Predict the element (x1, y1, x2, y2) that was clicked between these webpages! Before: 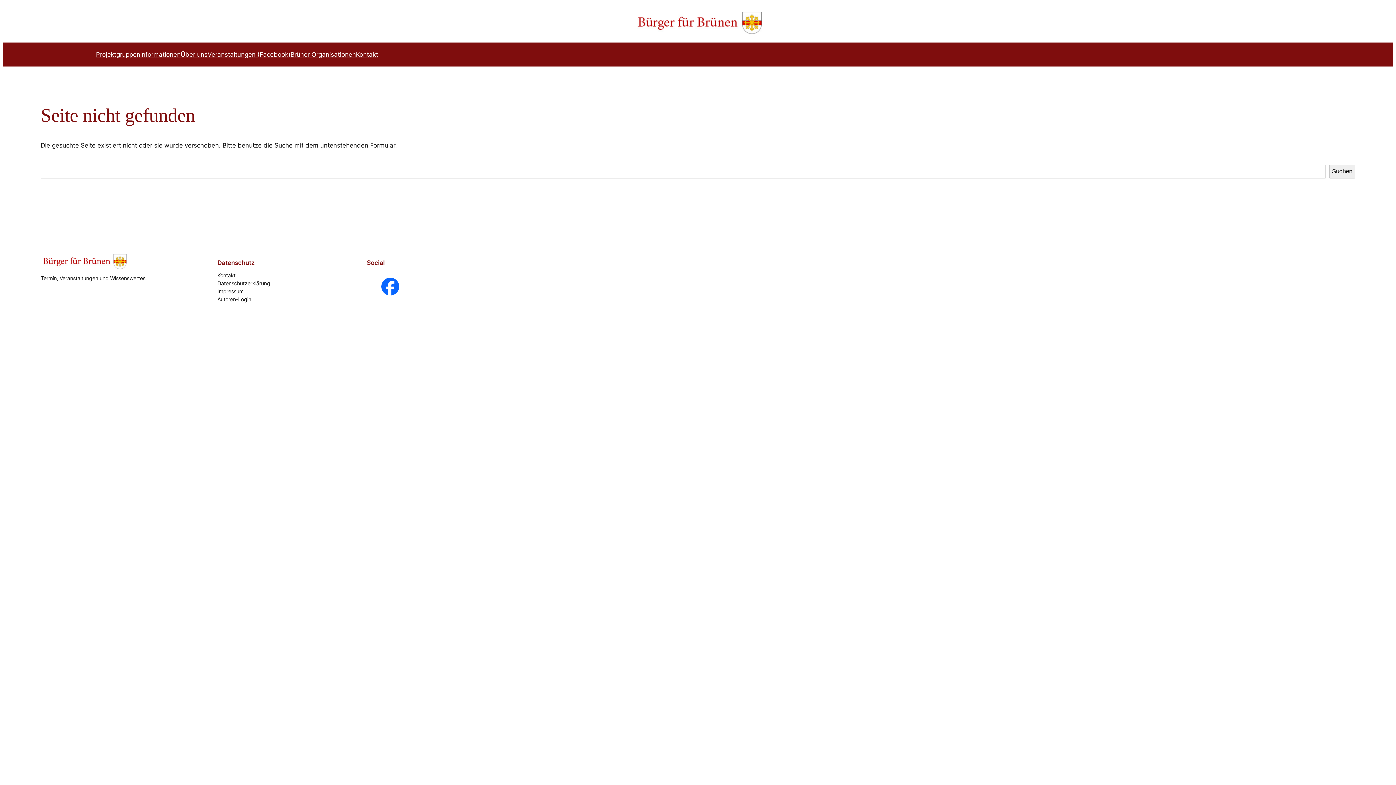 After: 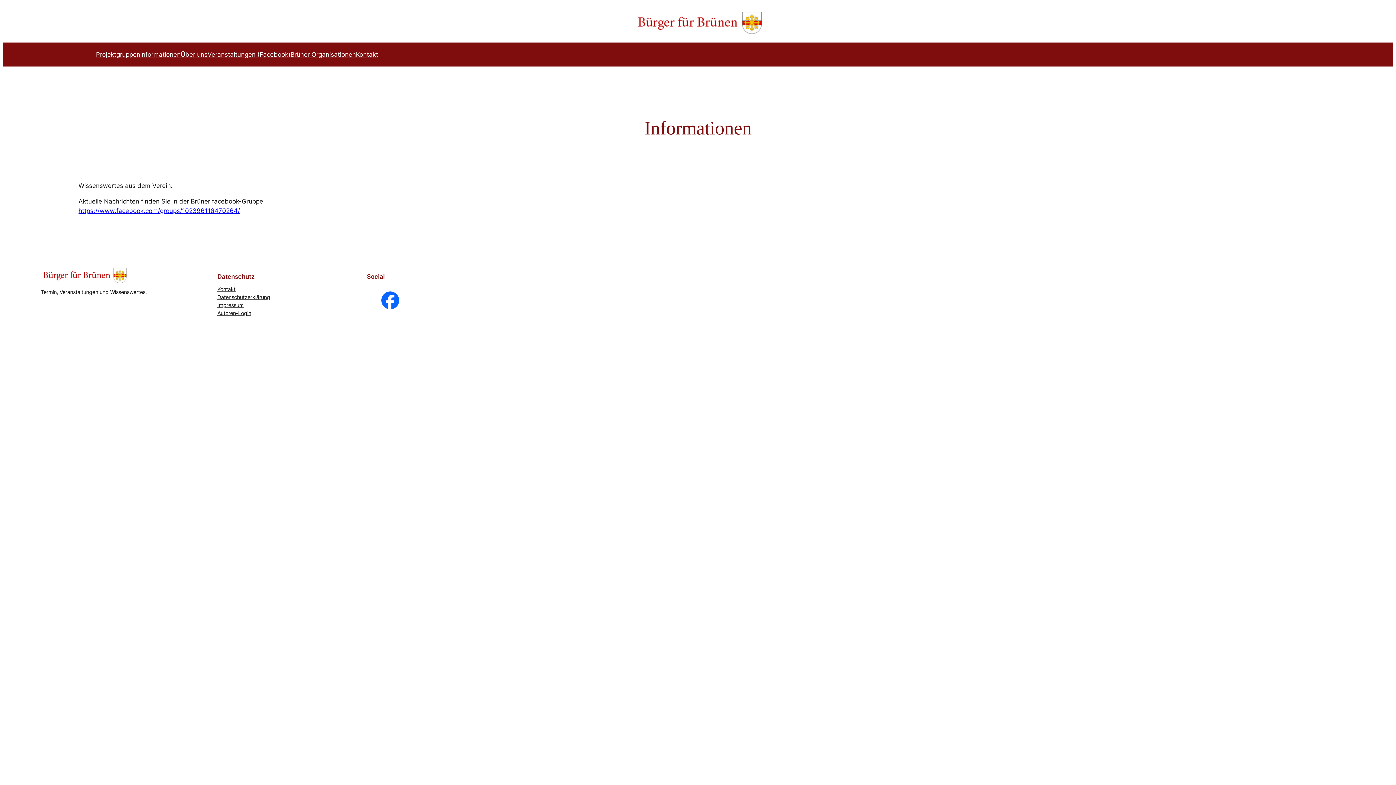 Action: label: Informationen bbox: (140, 49, 180, 59)